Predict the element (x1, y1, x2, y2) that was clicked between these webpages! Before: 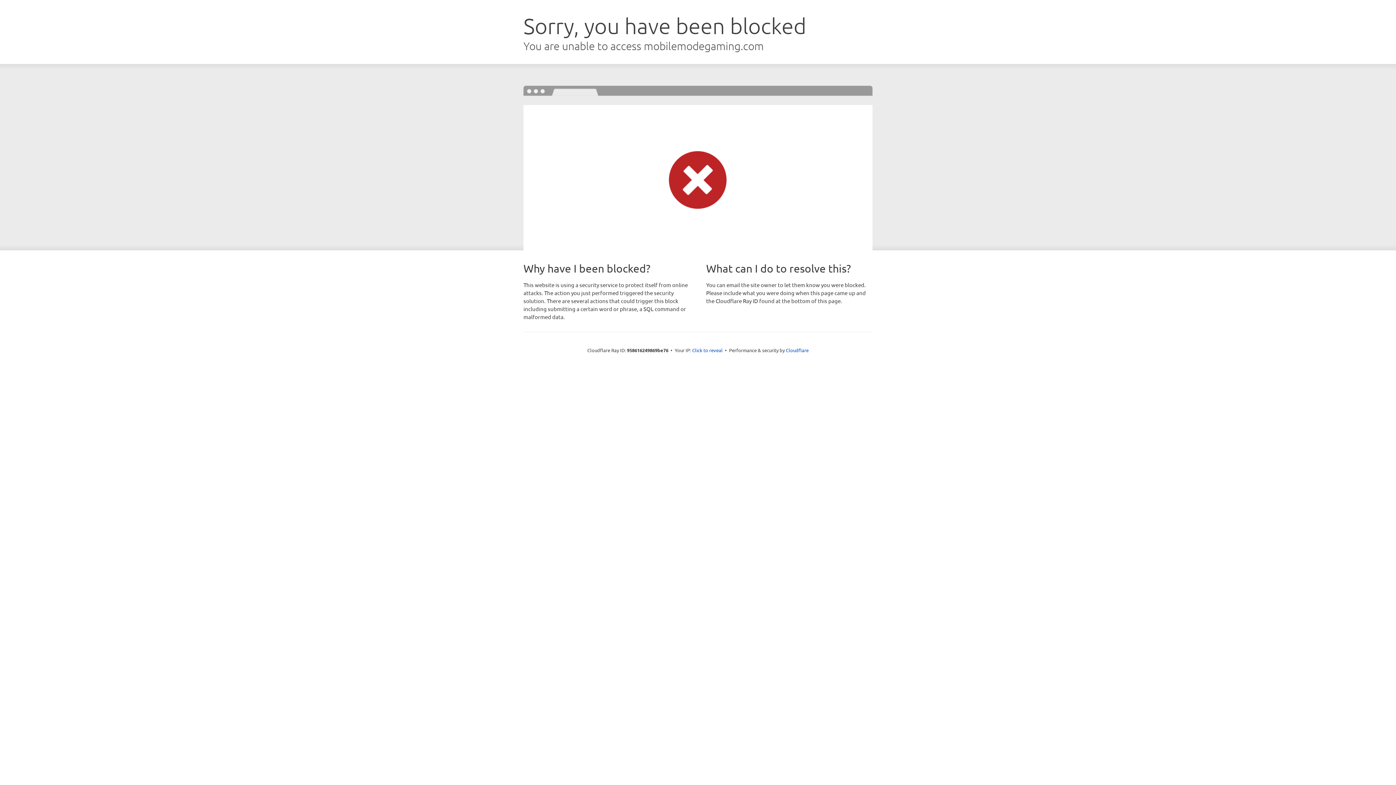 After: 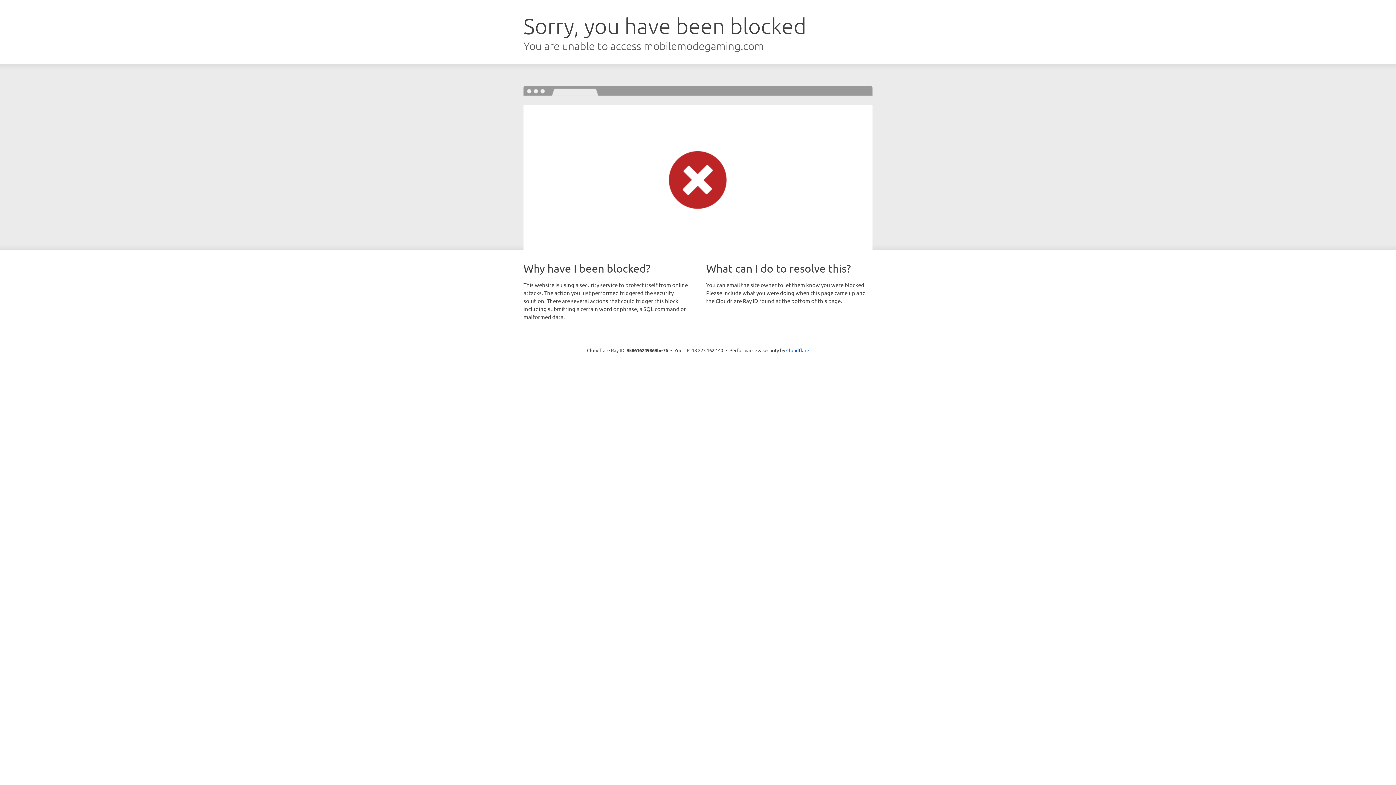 Action: label: Click to reveal bbox: (692, 346, 722, 353)